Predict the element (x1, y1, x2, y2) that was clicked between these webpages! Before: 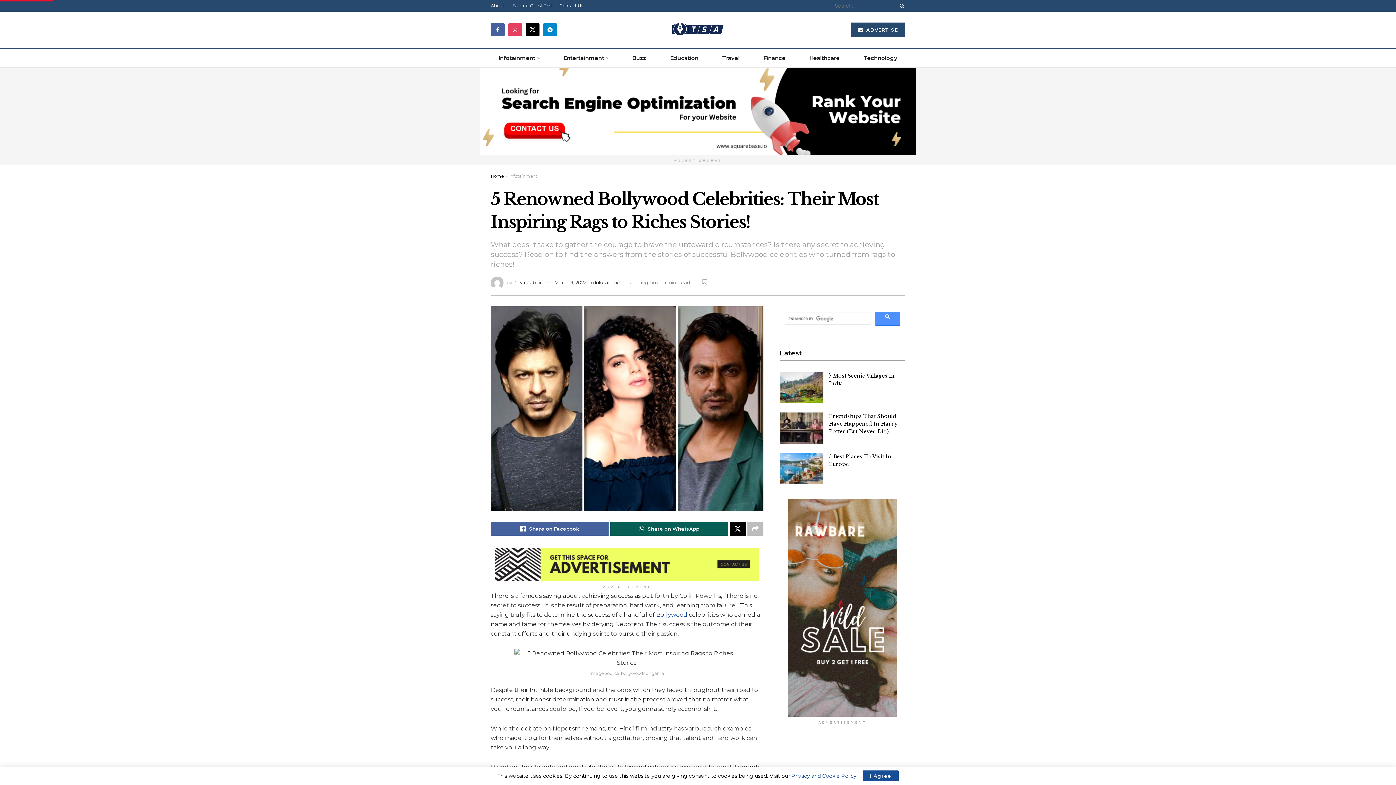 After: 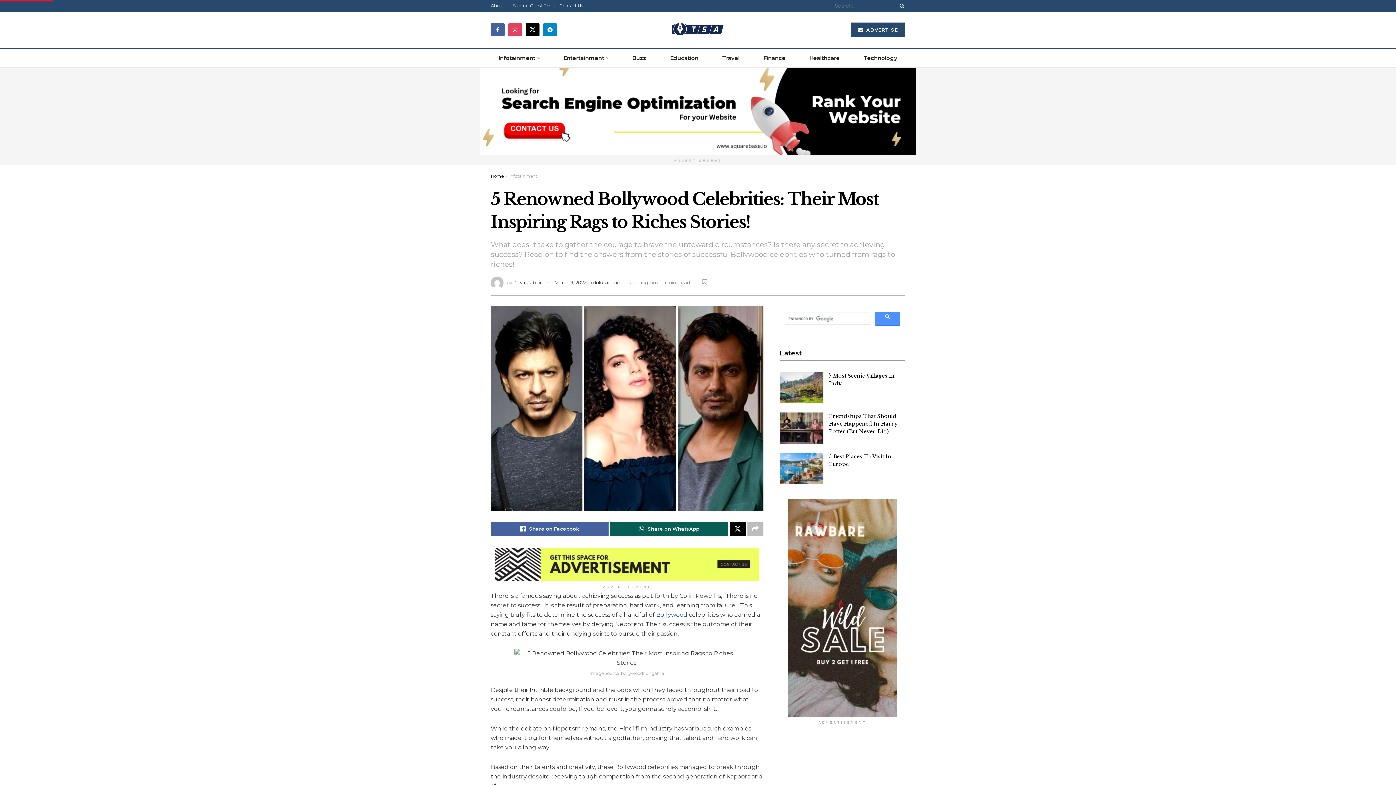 Action: bbox: (862, 770, 898, 781) label: I Agree